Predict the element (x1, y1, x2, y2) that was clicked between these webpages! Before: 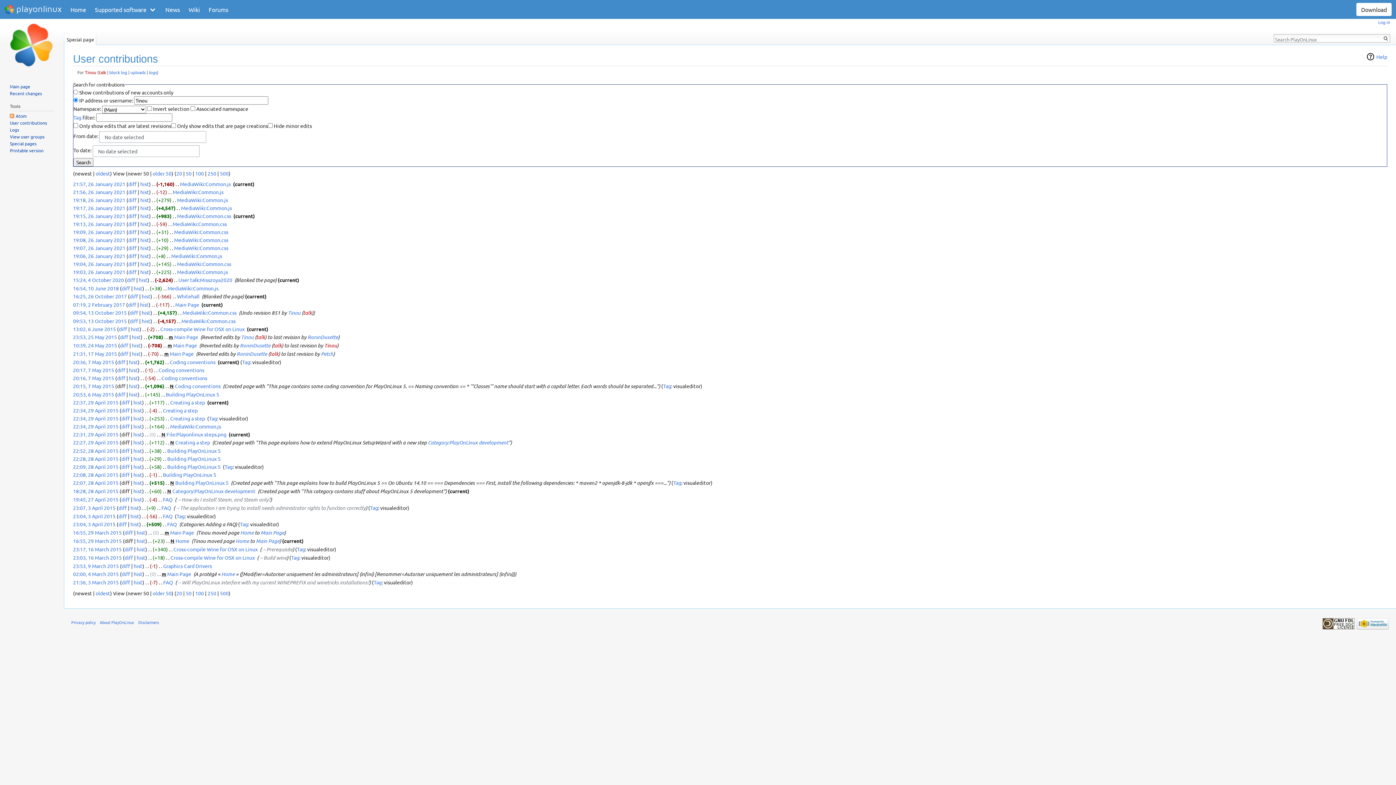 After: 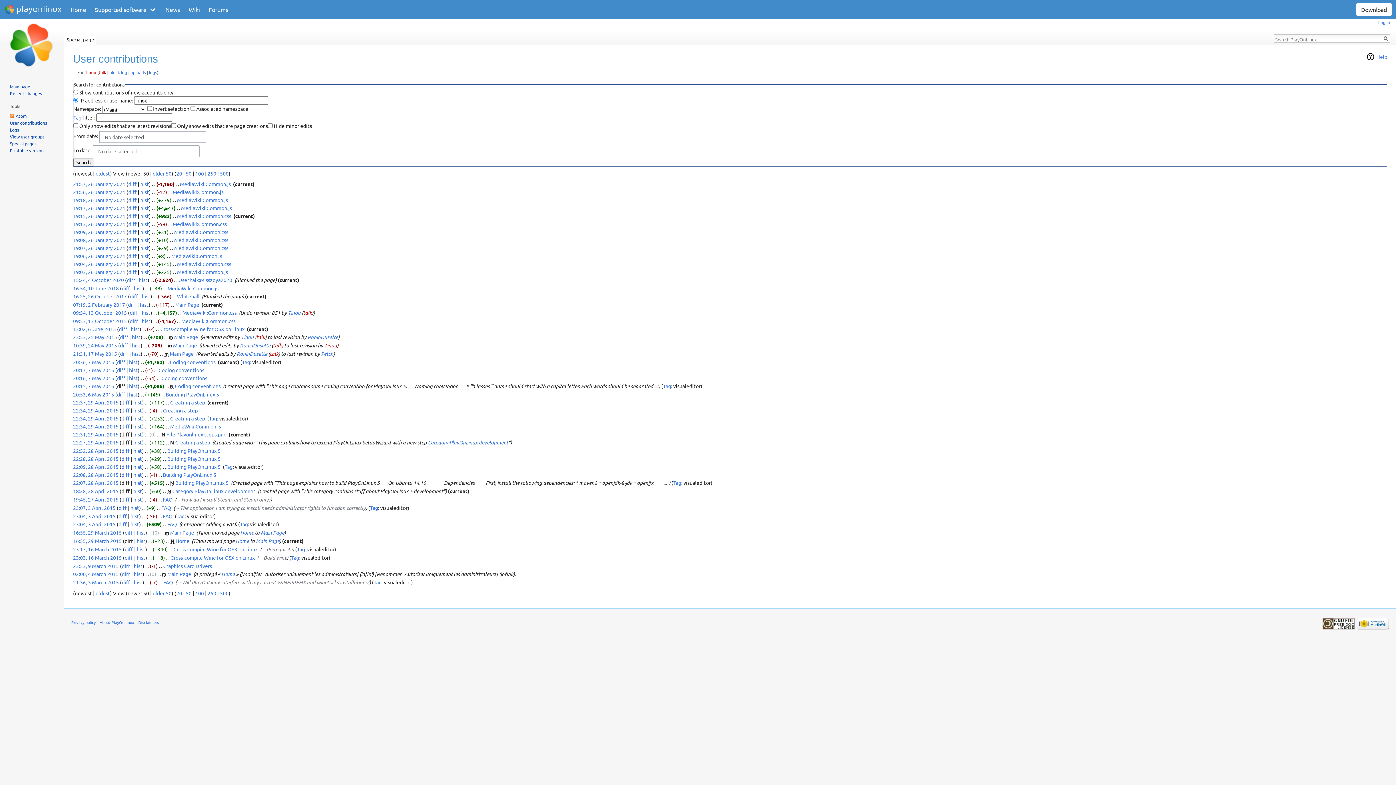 Action: label: User contributions bbox: (9, 119, 46, 125)